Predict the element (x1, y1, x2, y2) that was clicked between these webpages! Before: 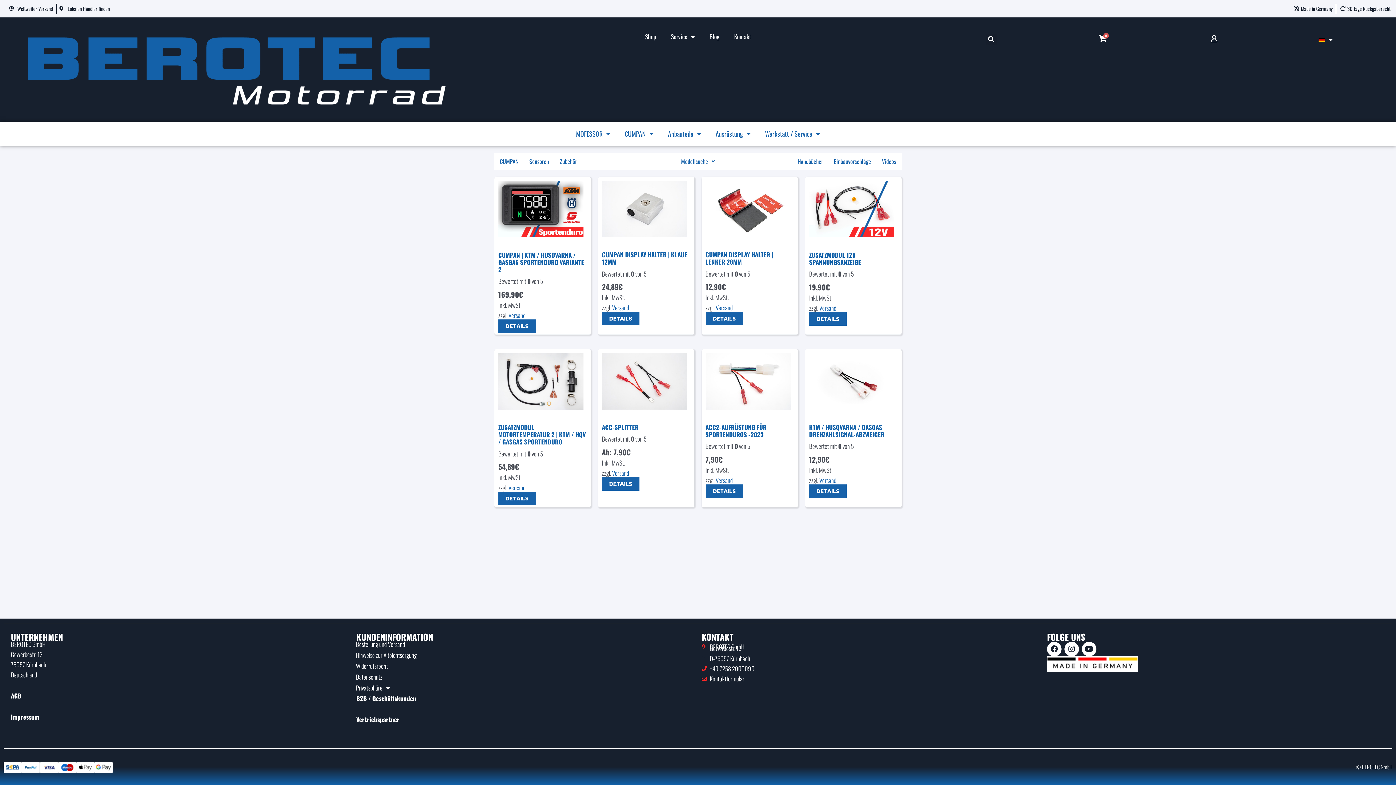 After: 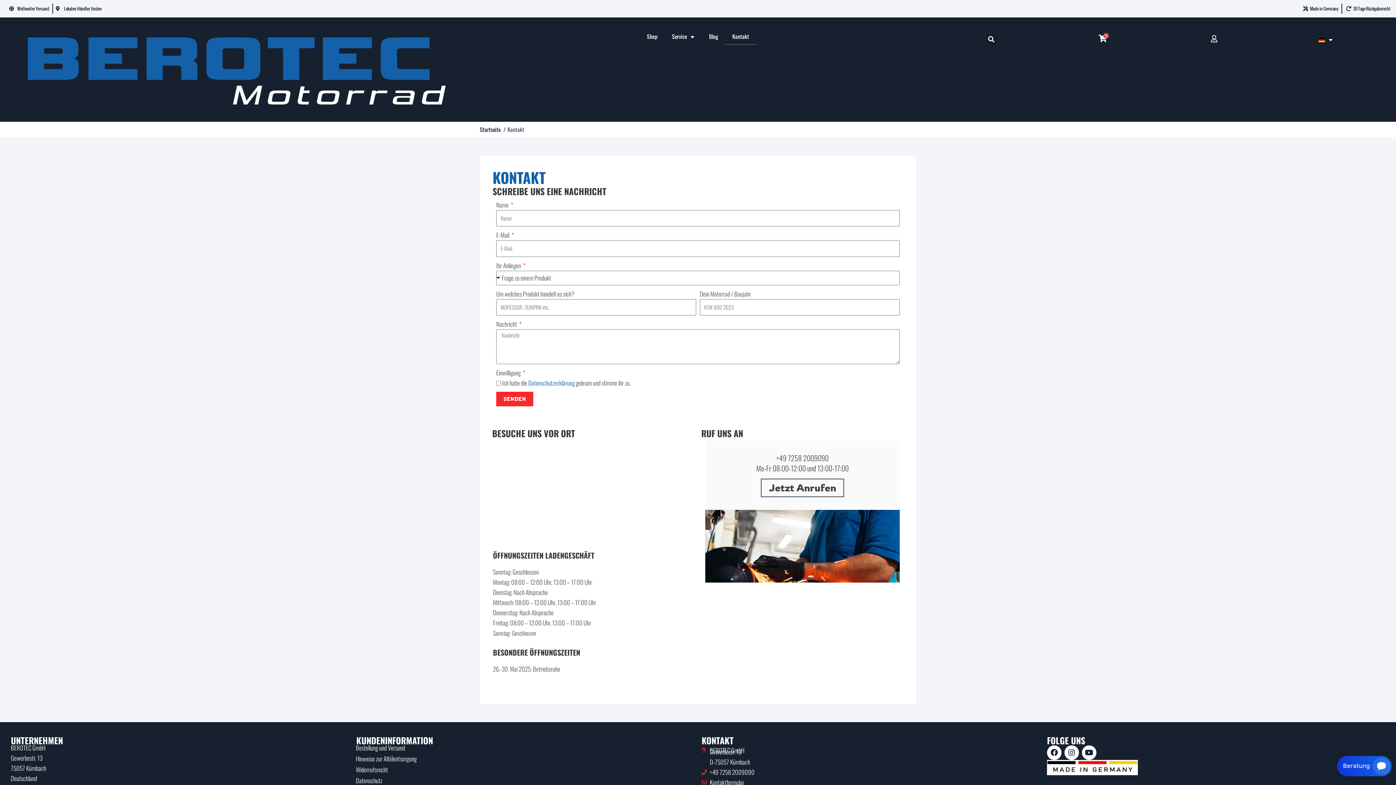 Action: bbox: (701, 674, 1040, 684) label: Kontaktformular